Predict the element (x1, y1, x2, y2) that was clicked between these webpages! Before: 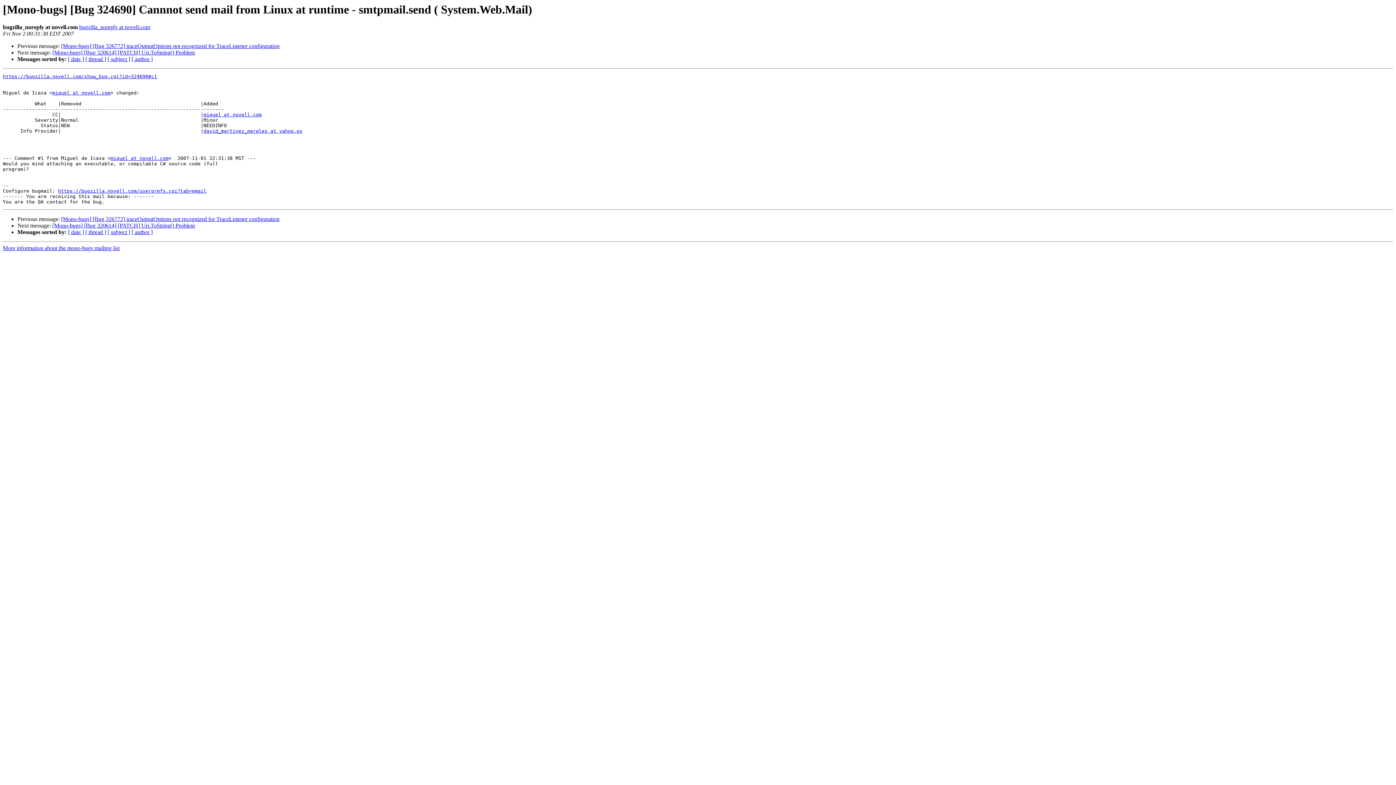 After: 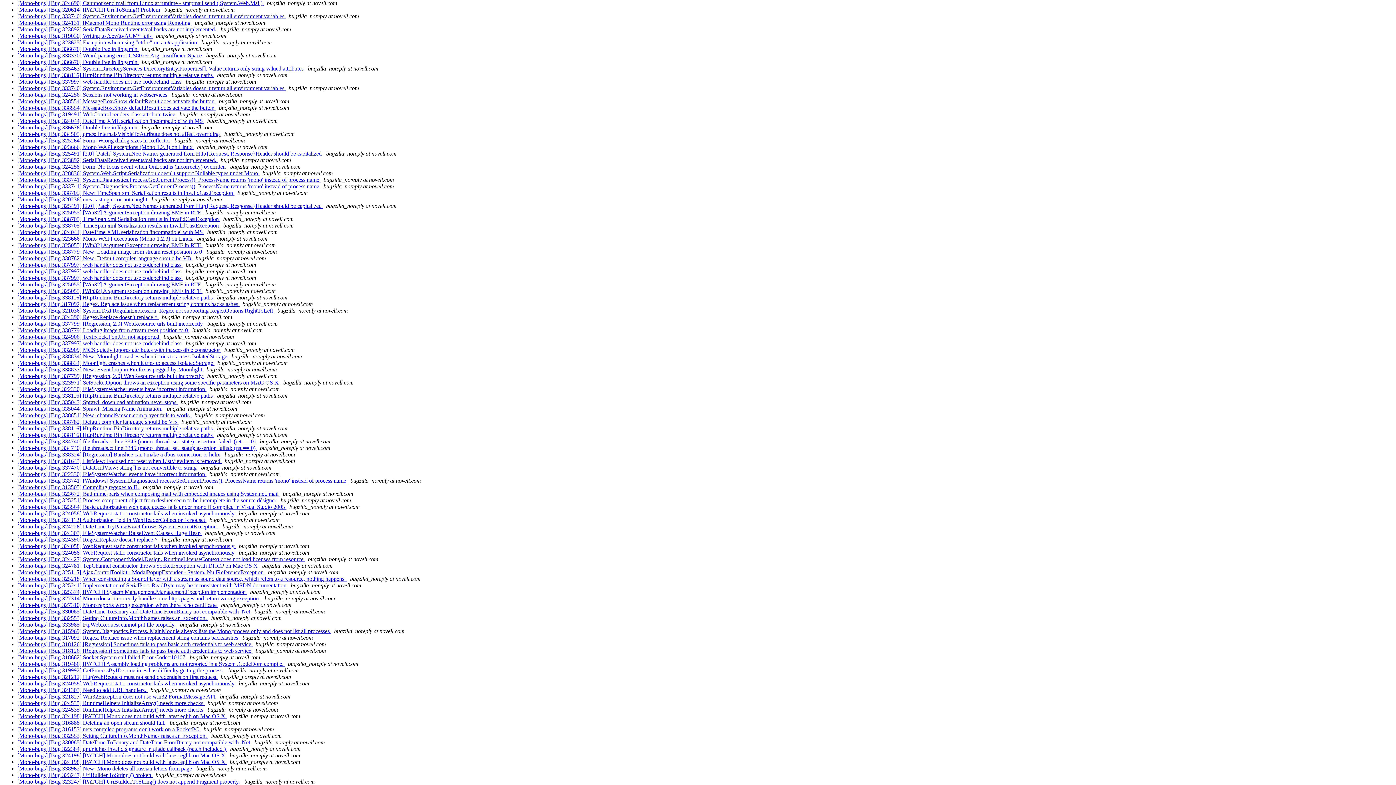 Action: bbox: (68, 56, 84, 62) label: [ date ]